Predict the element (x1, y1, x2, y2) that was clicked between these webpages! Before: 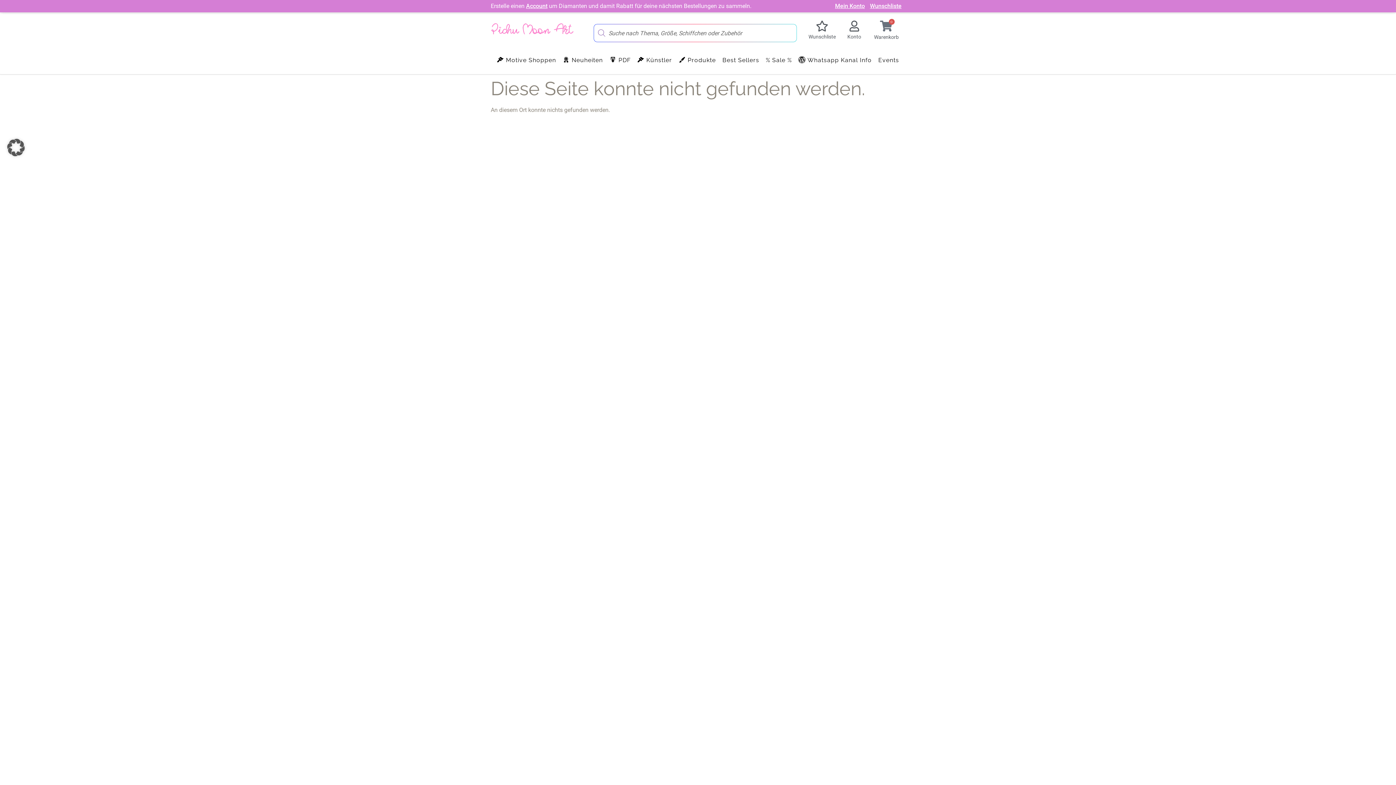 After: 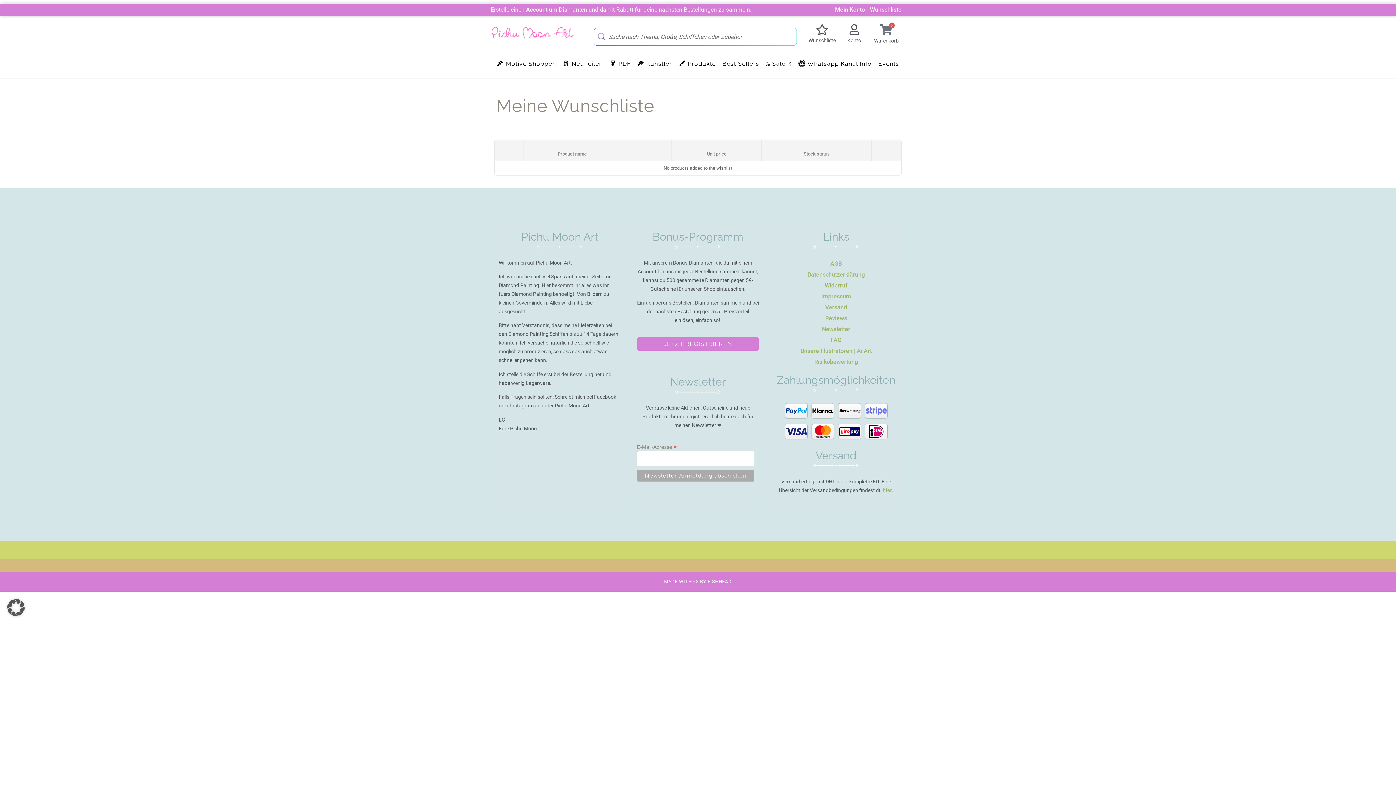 Action: bbox: (816, 20, 827, 31)